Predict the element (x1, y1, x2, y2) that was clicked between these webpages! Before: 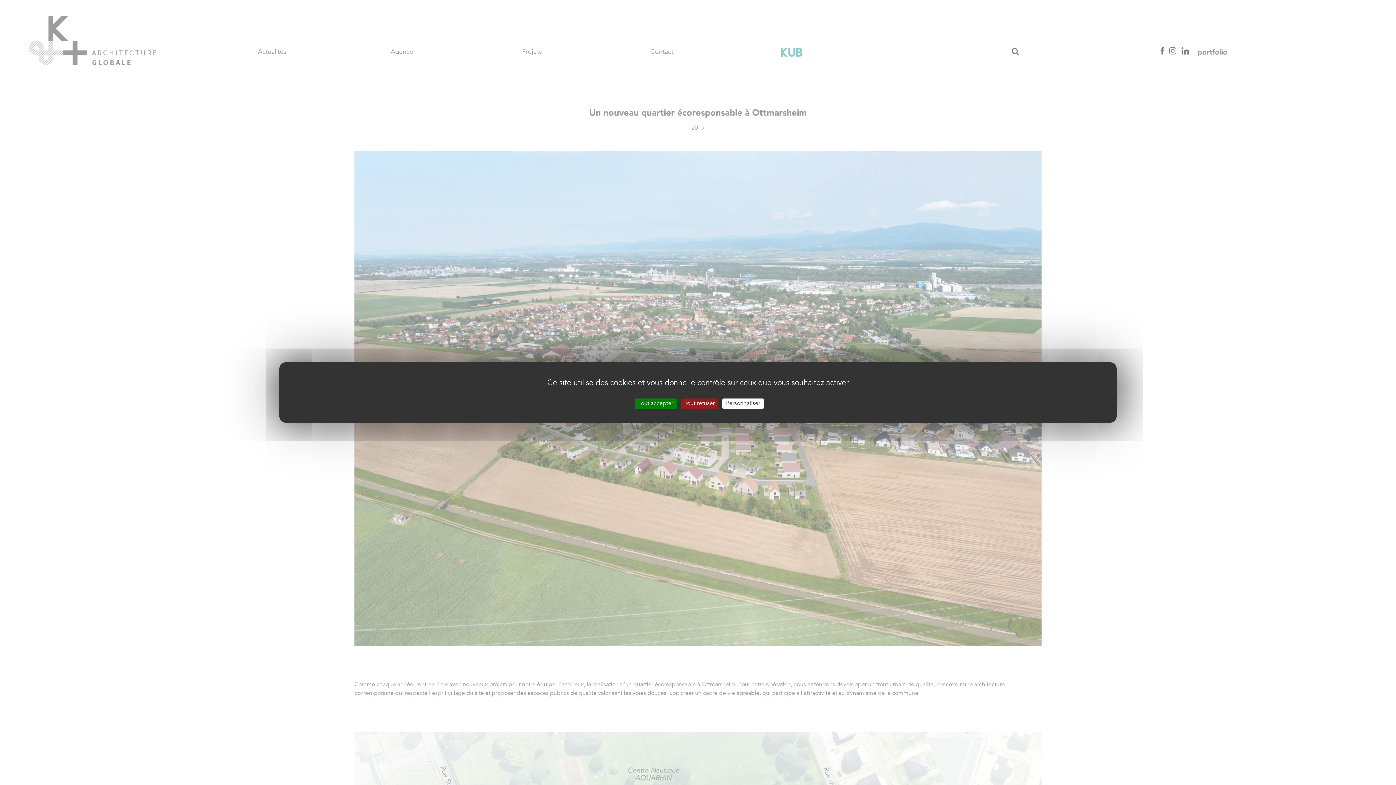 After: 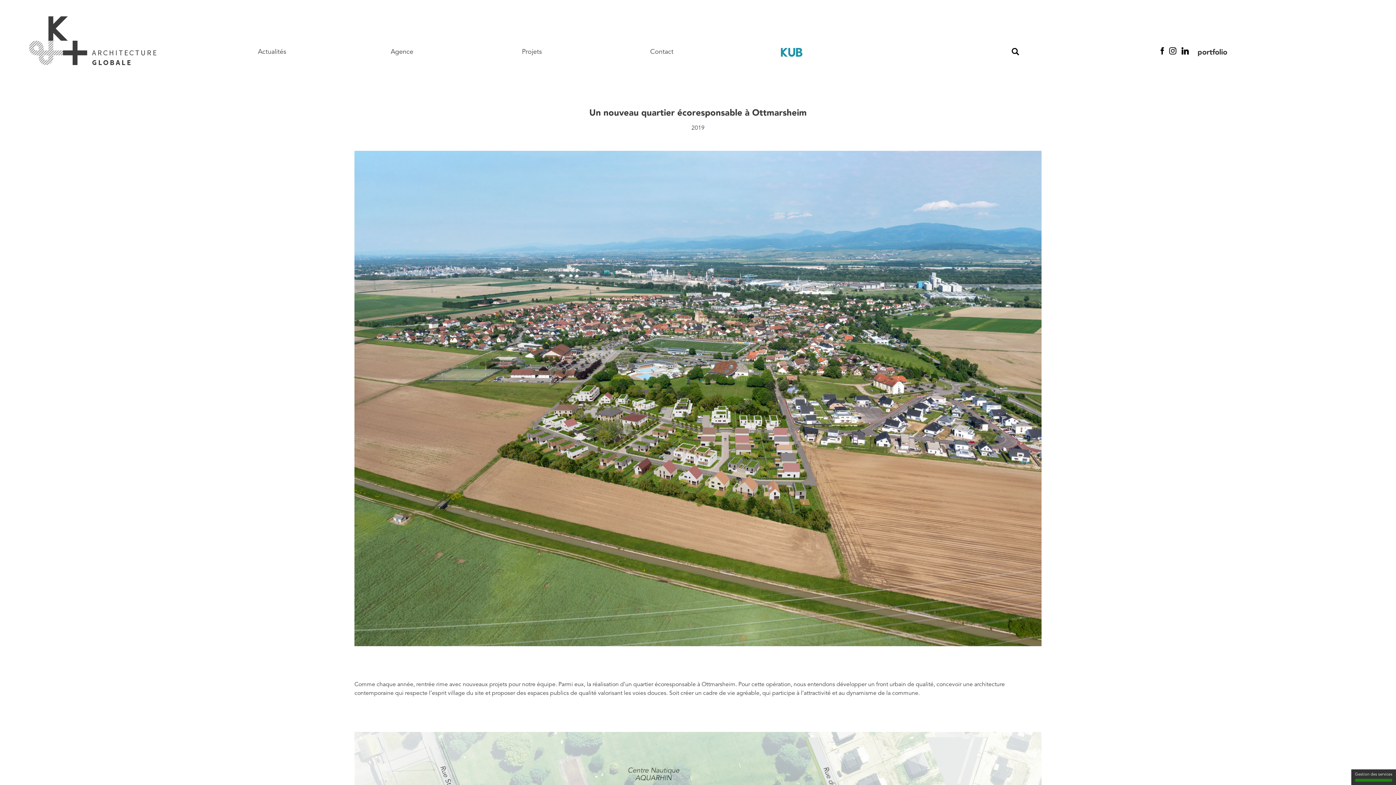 Action: label: Cookies : Tout accepter bbox: (634, 398, 677, 409)